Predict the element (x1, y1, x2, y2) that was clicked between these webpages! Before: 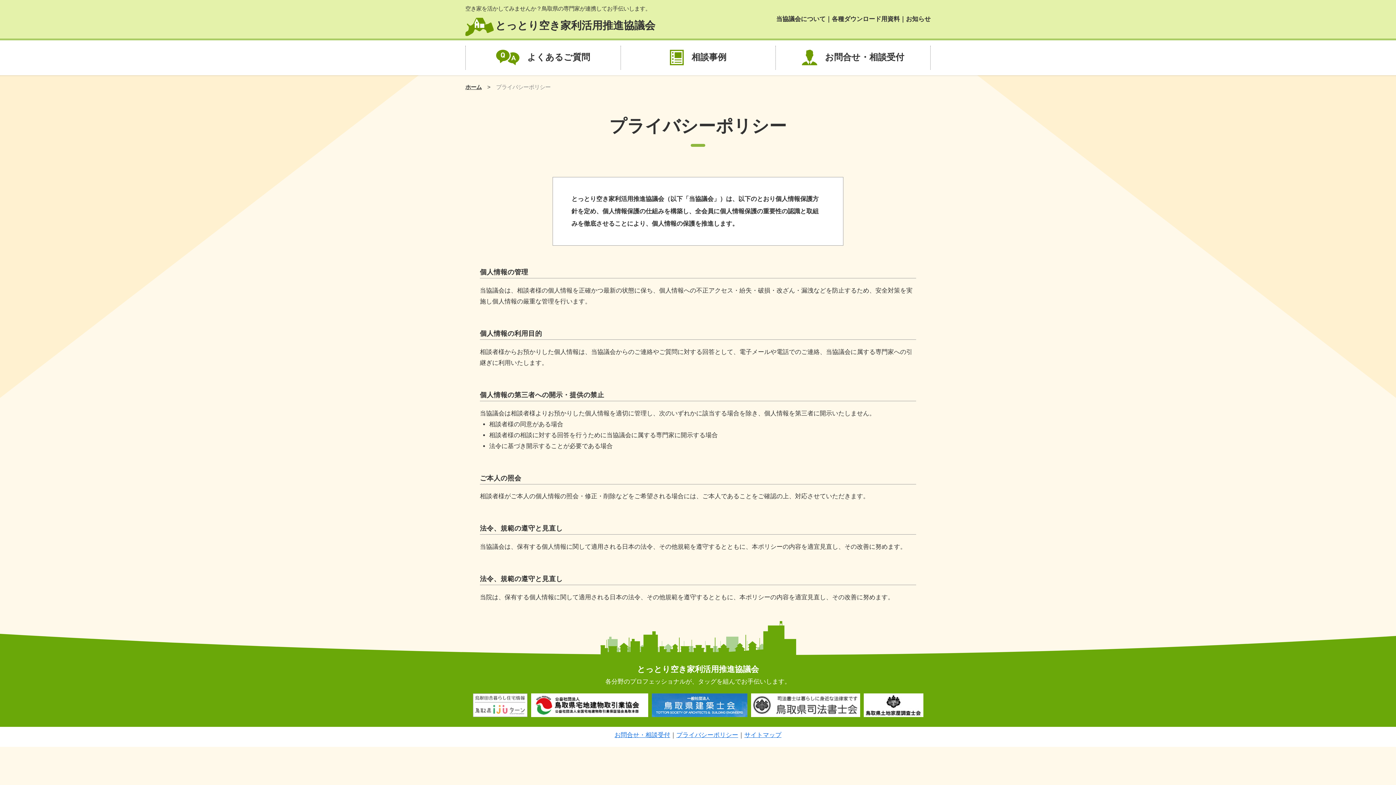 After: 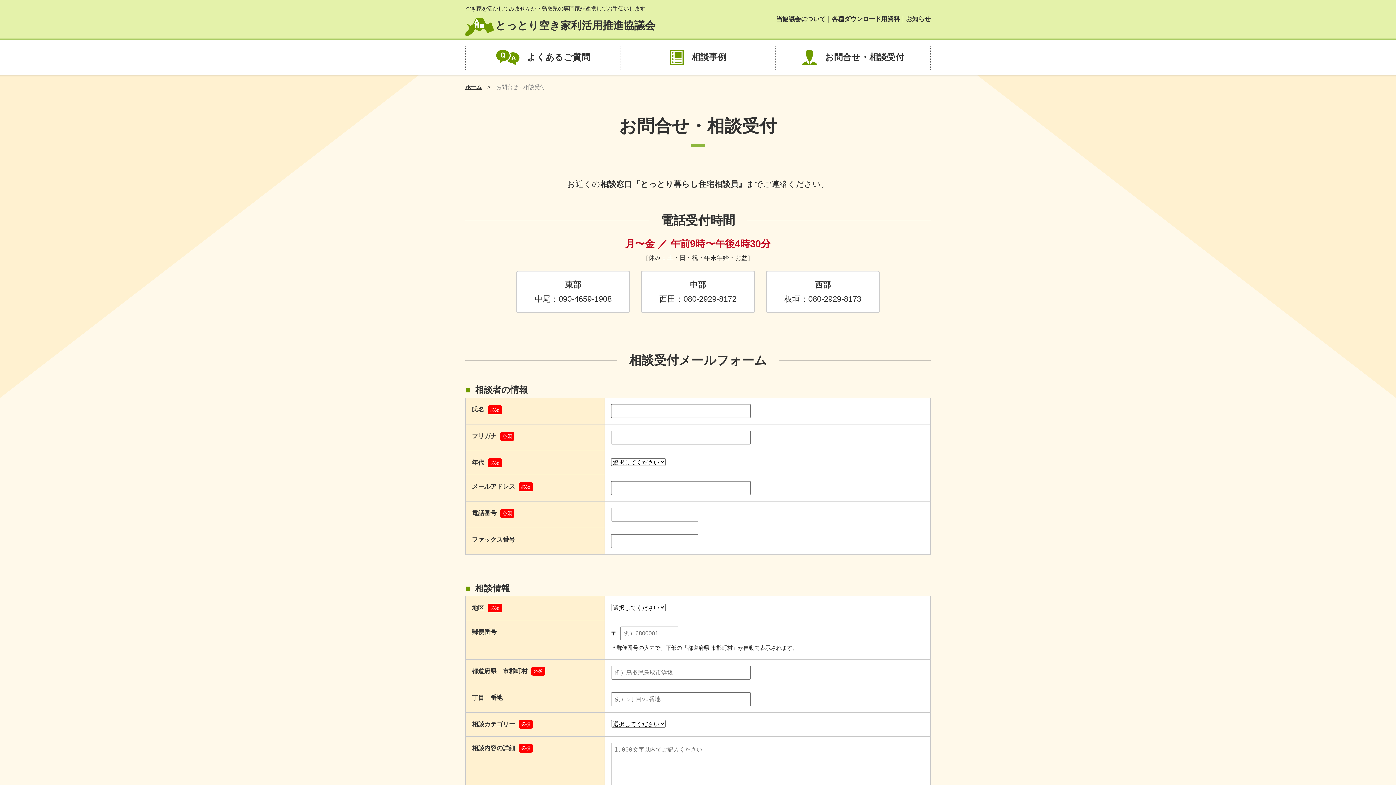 Action: label: お問合せ・相談受付 bbox: (776, 45, 930, 69)